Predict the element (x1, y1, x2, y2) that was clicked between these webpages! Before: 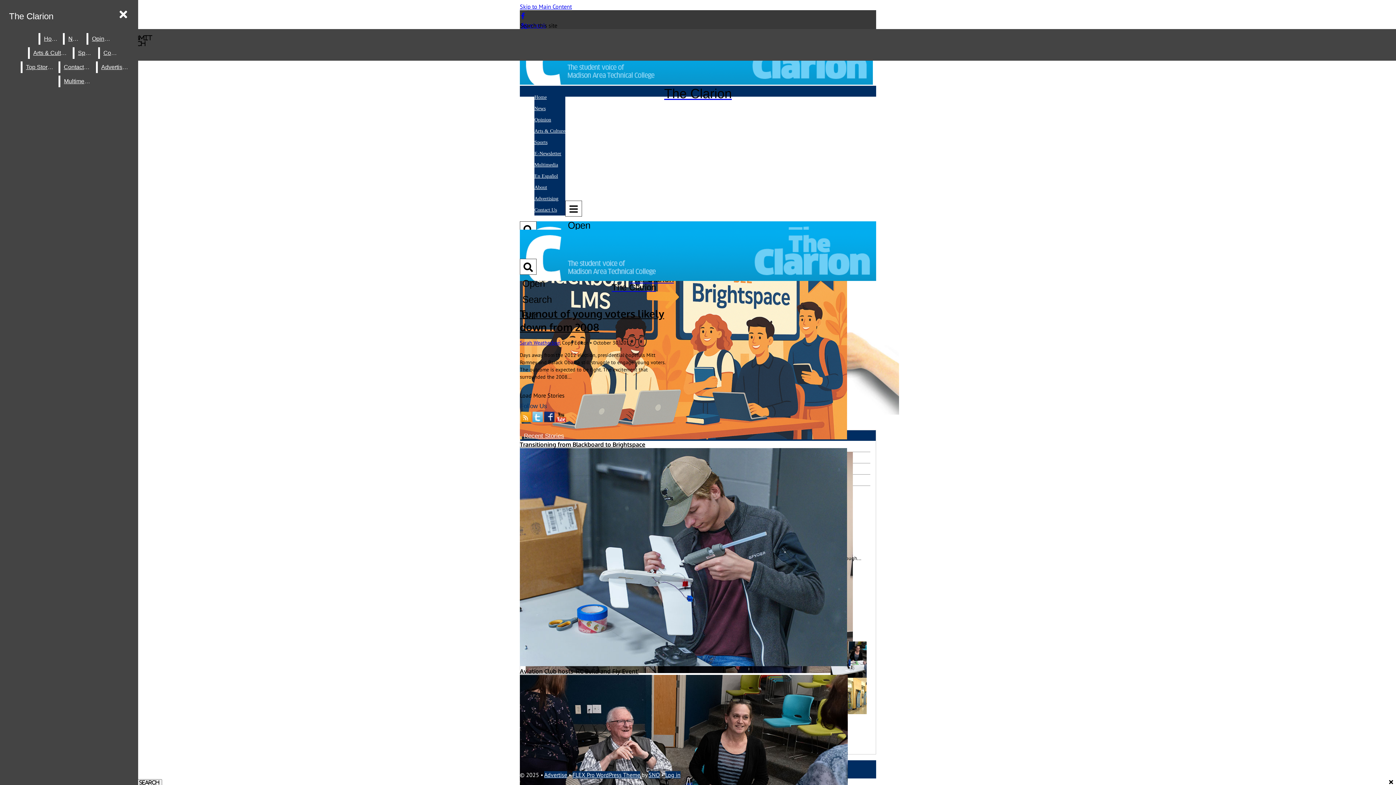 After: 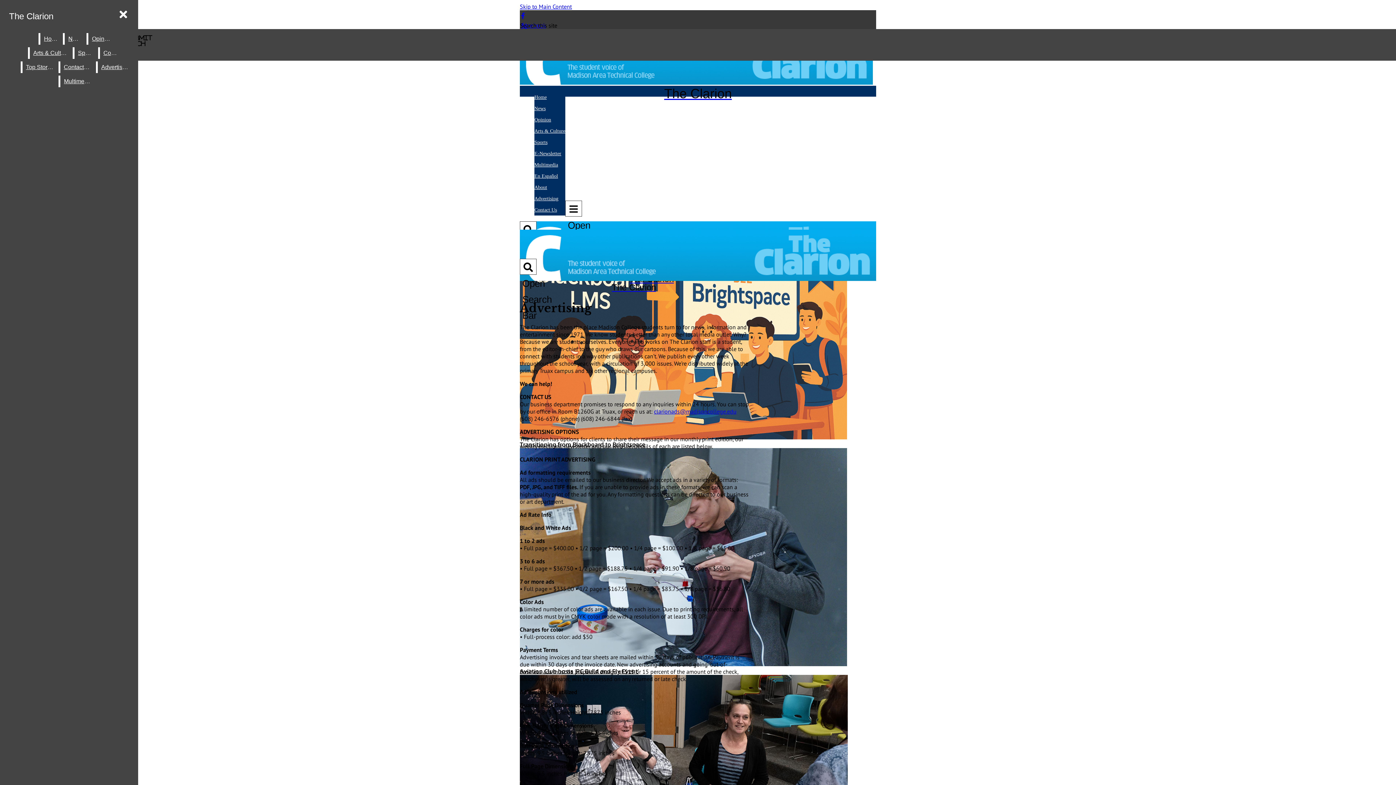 Action: label: Advertising bbox: (97, 61, 132, 73)